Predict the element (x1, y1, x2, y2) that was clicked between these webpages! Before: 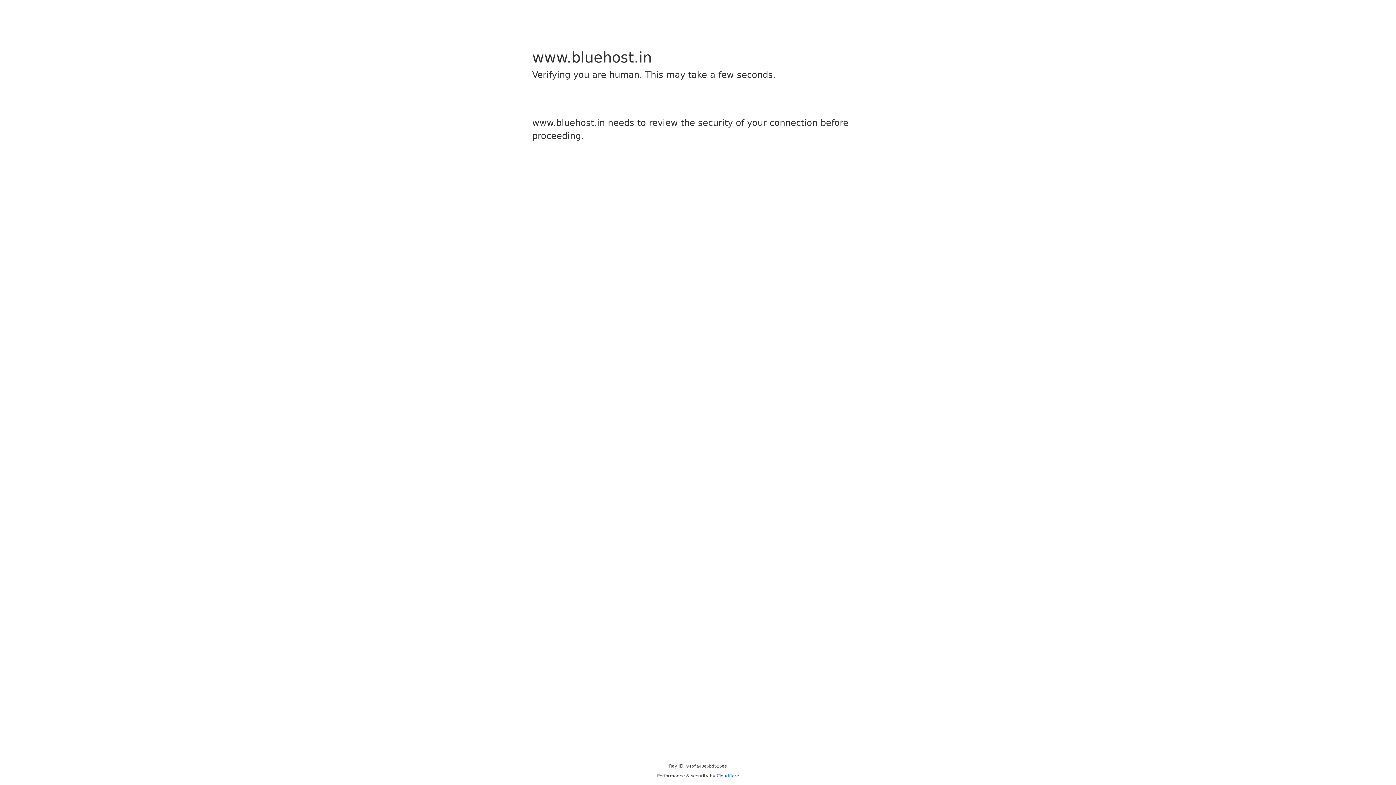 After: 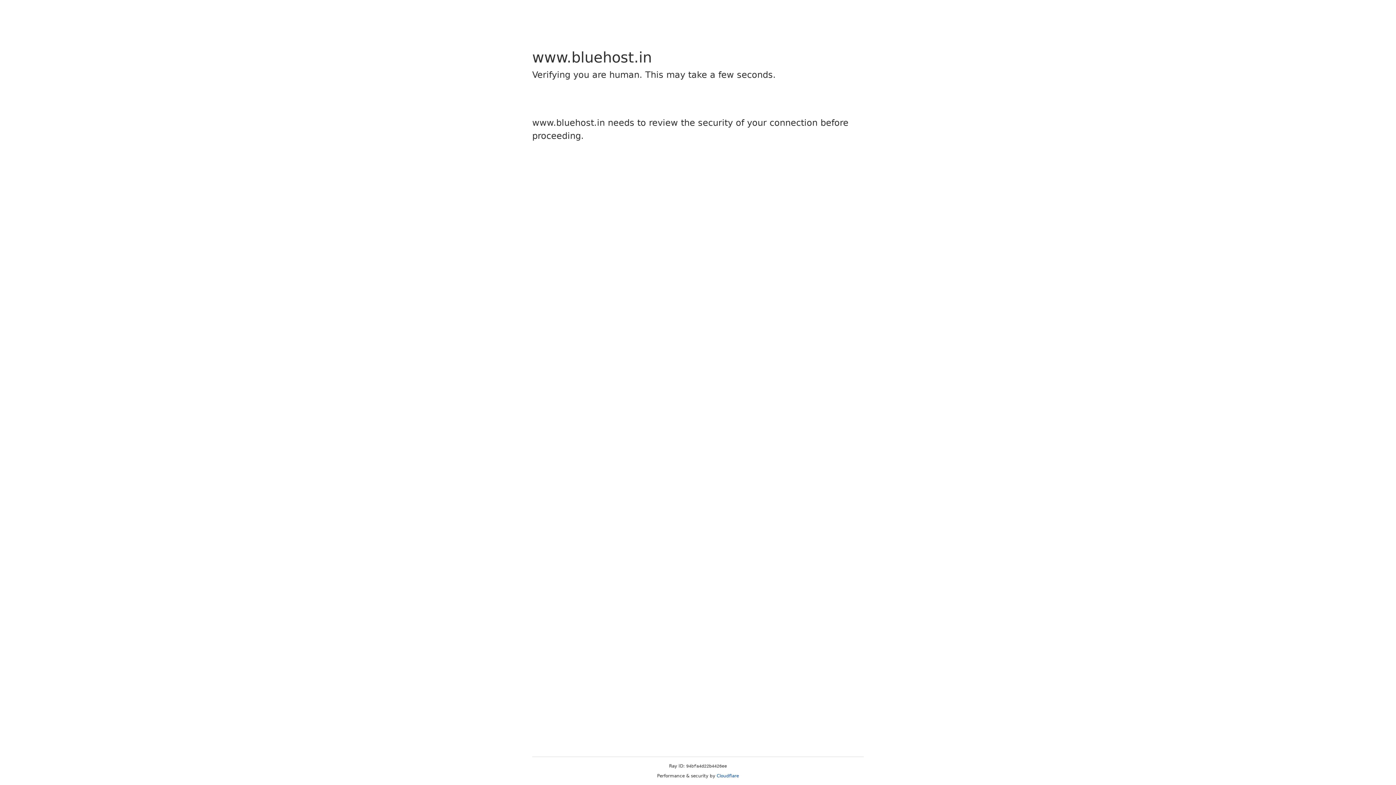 Action: bbox: (716, 773, 739, 778) label: Cloudflare